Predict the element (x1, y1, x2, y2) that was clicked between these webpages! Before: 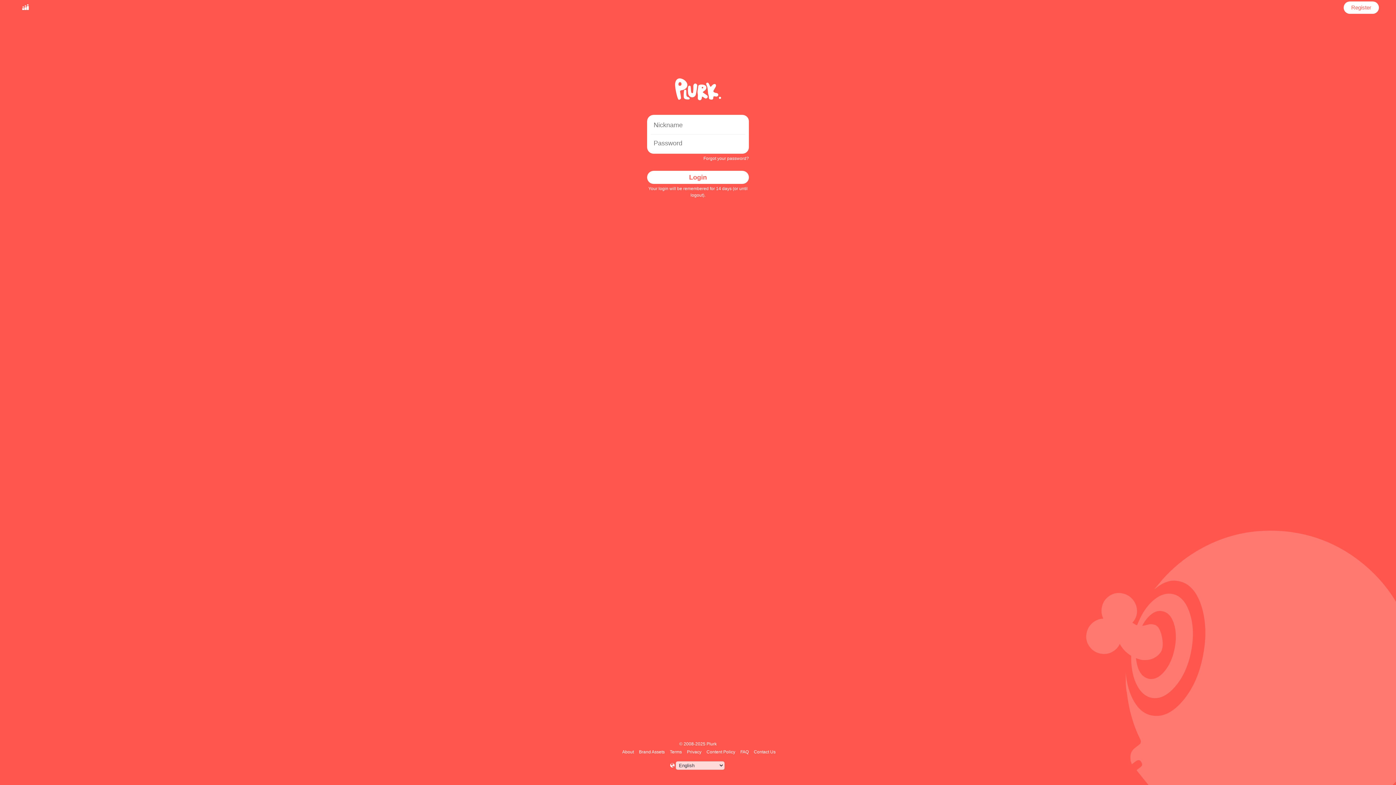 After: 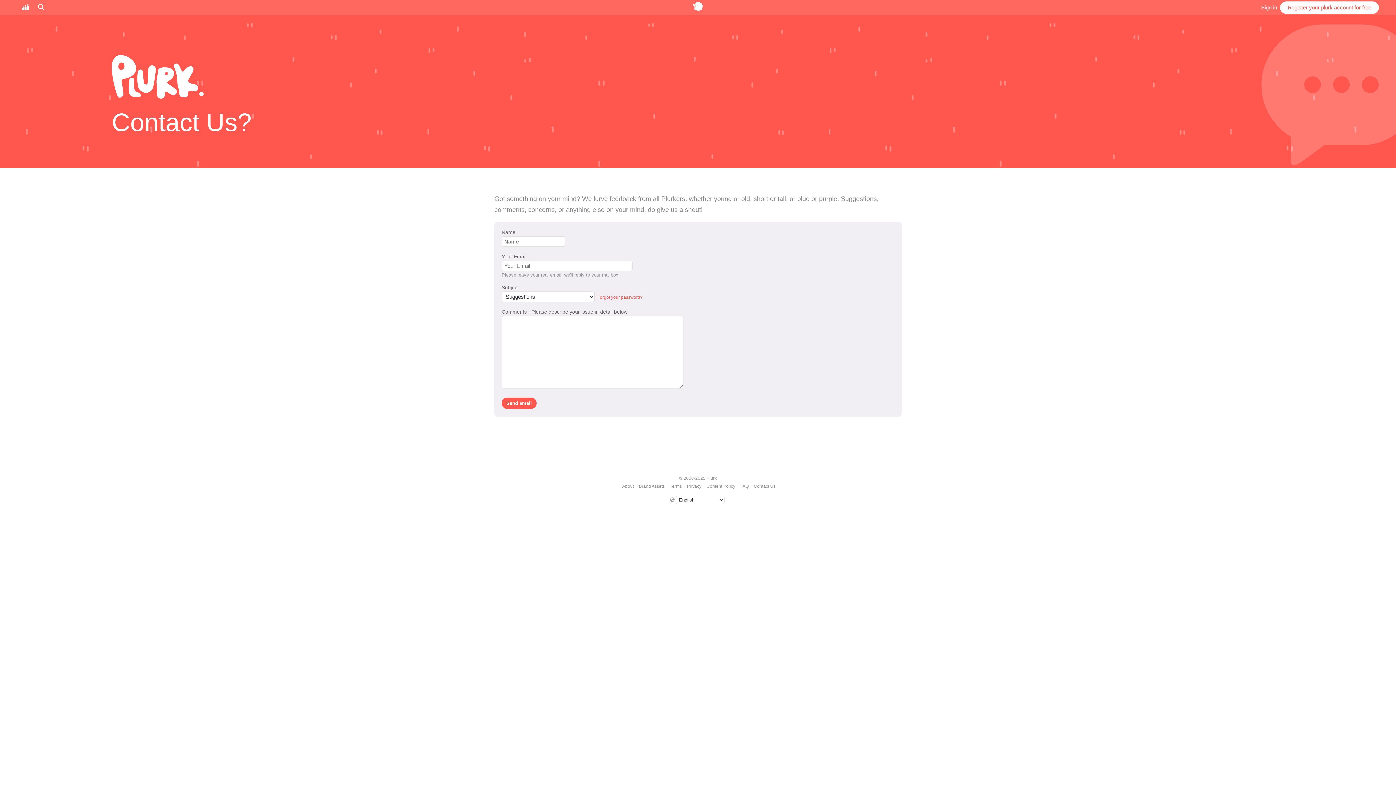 Action: bbox: (752, 749, 776, 754) label: Contact Us